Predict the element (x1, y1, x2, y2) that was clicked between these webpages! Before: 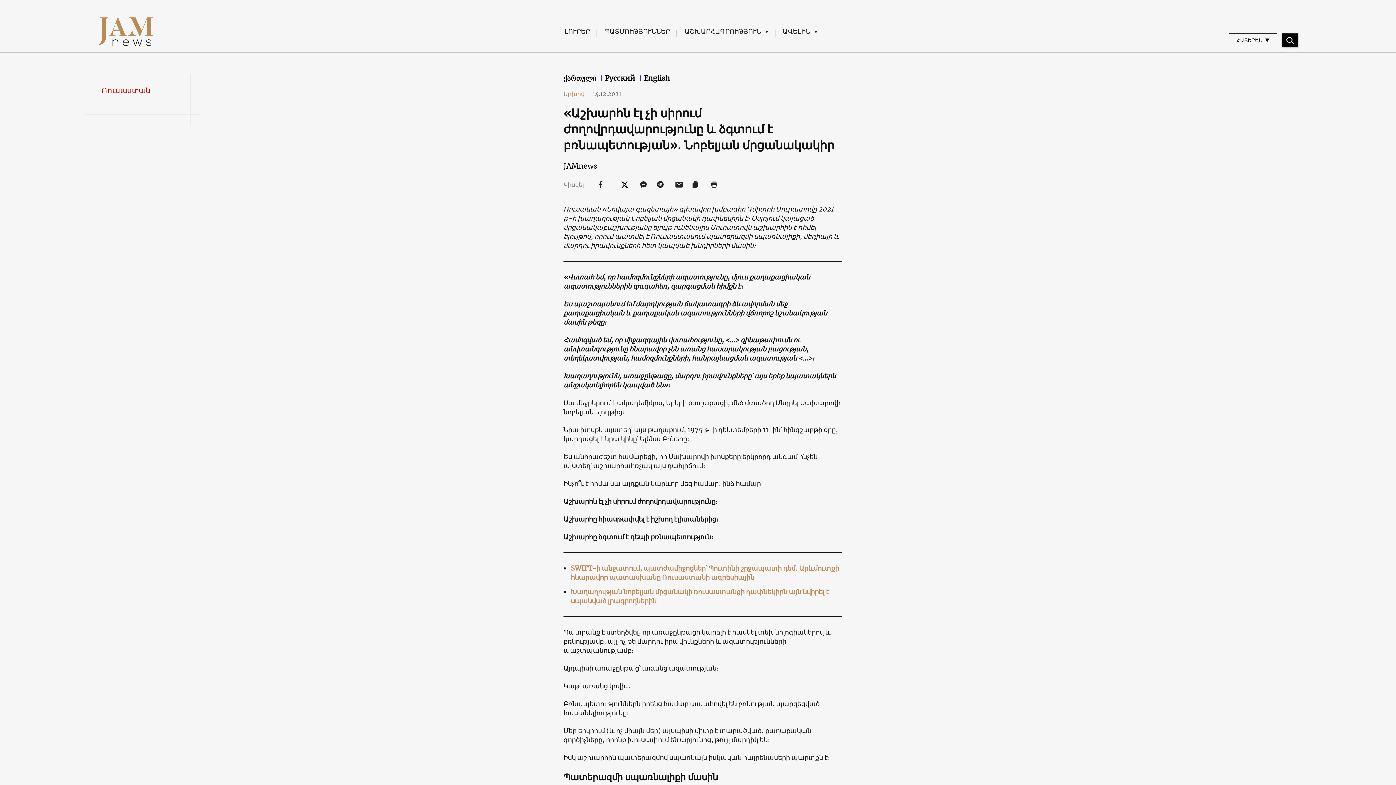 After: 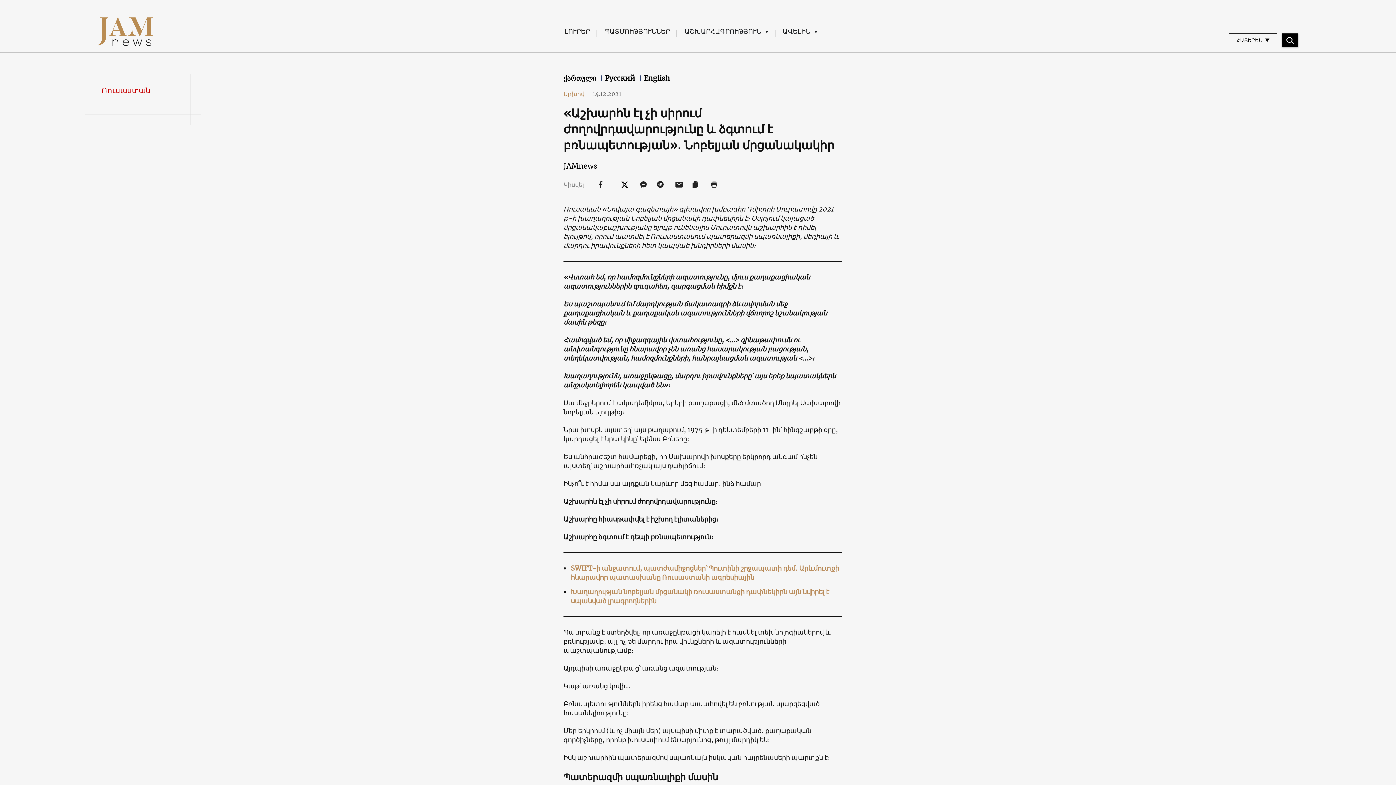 Action: bbox: (596, 179, 606, 188) label:  